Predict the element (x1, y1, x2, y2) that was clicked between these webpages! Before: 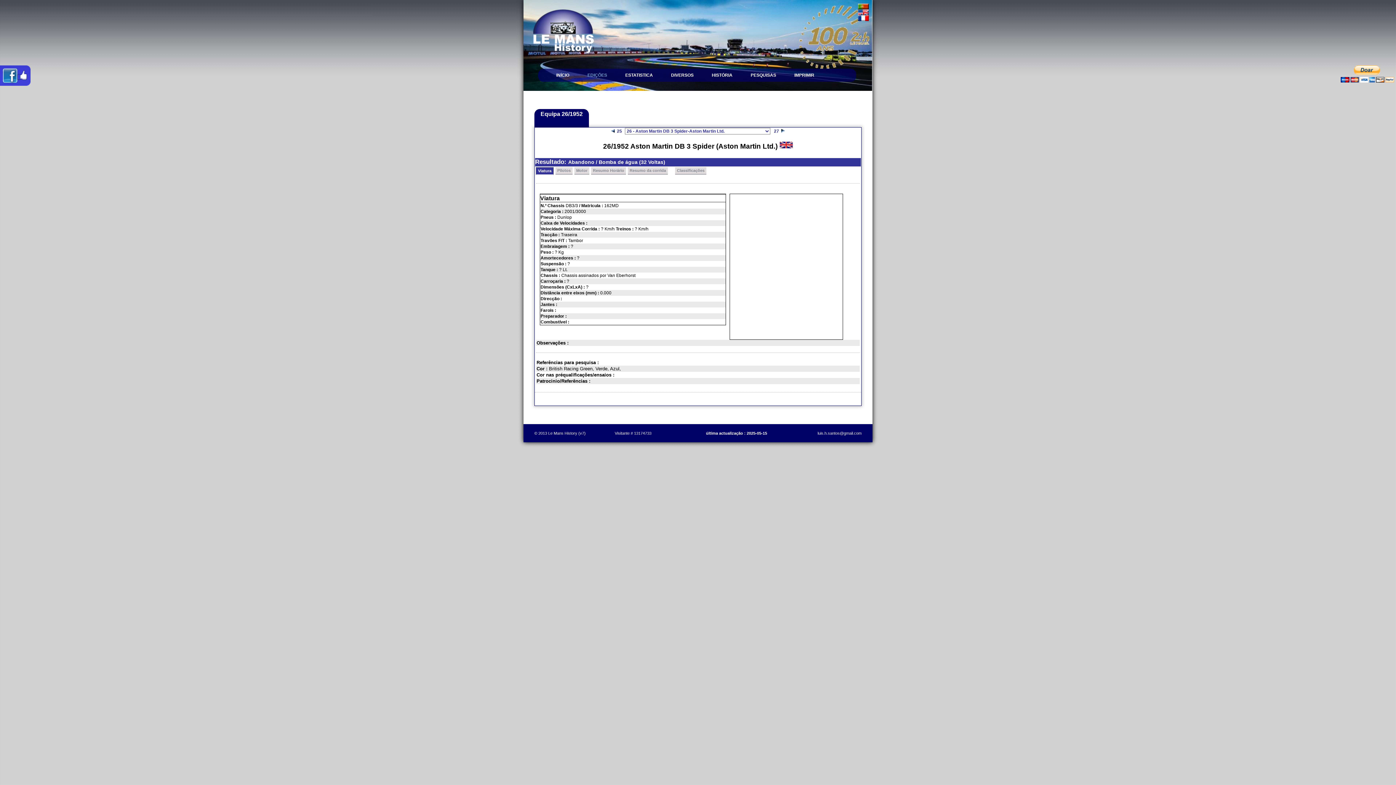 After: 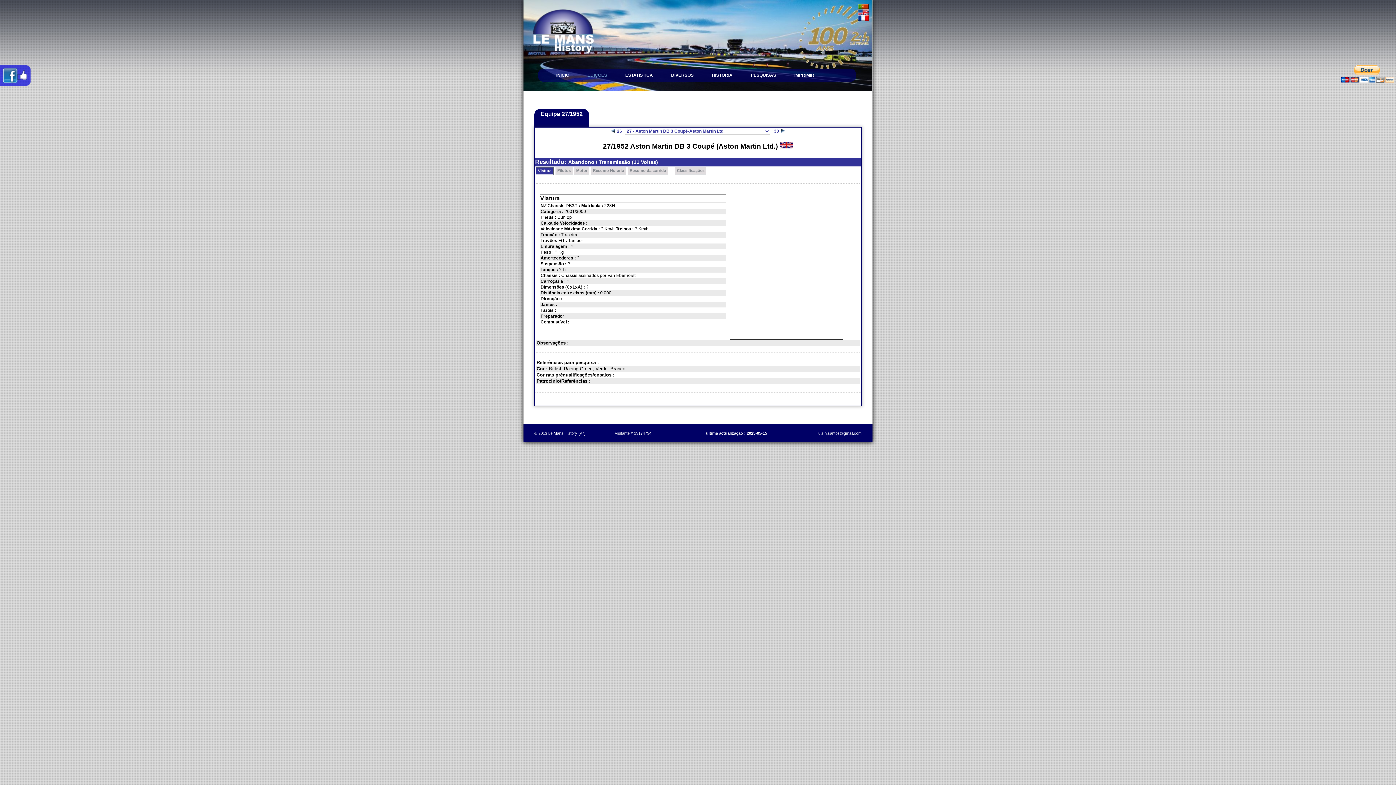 Action: bbox: (774, 129, 785, 133) label: 27  